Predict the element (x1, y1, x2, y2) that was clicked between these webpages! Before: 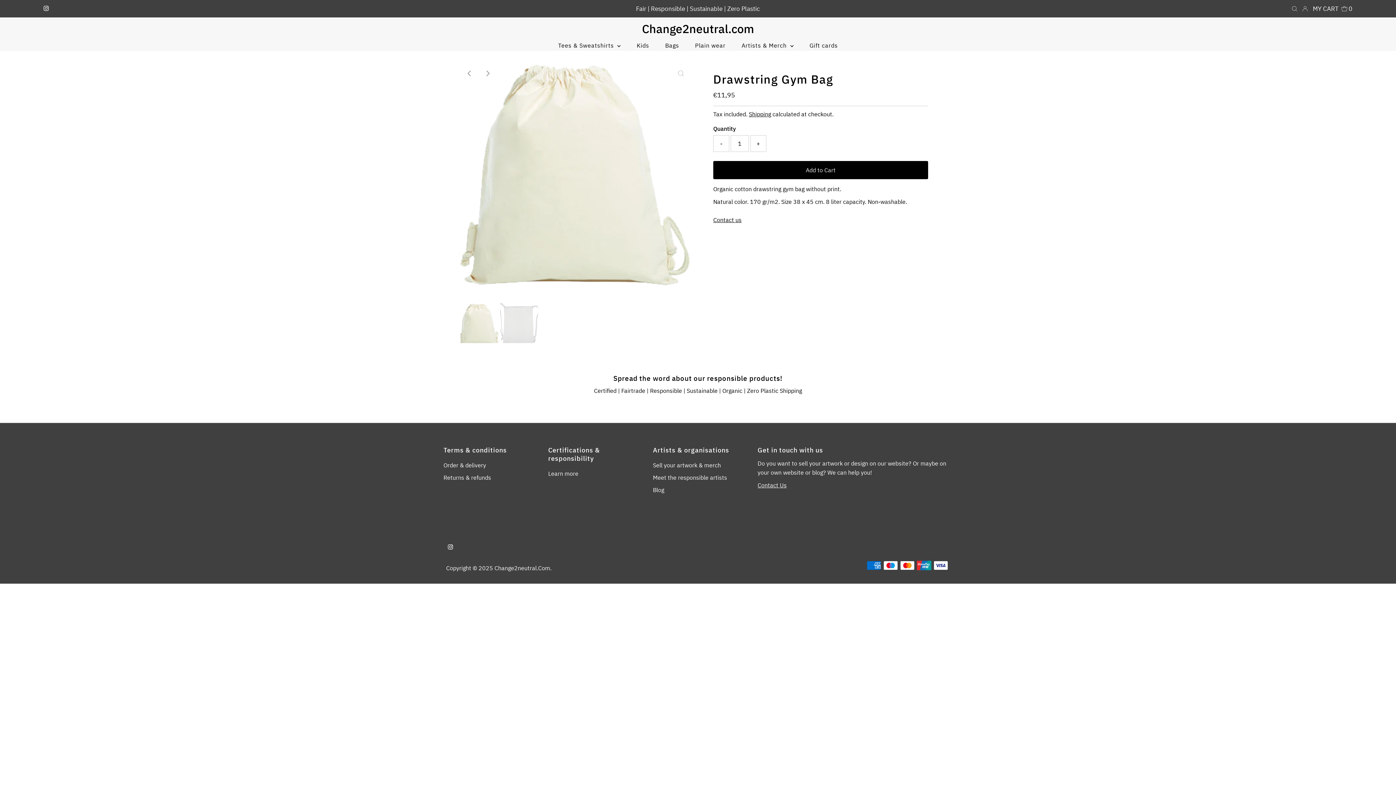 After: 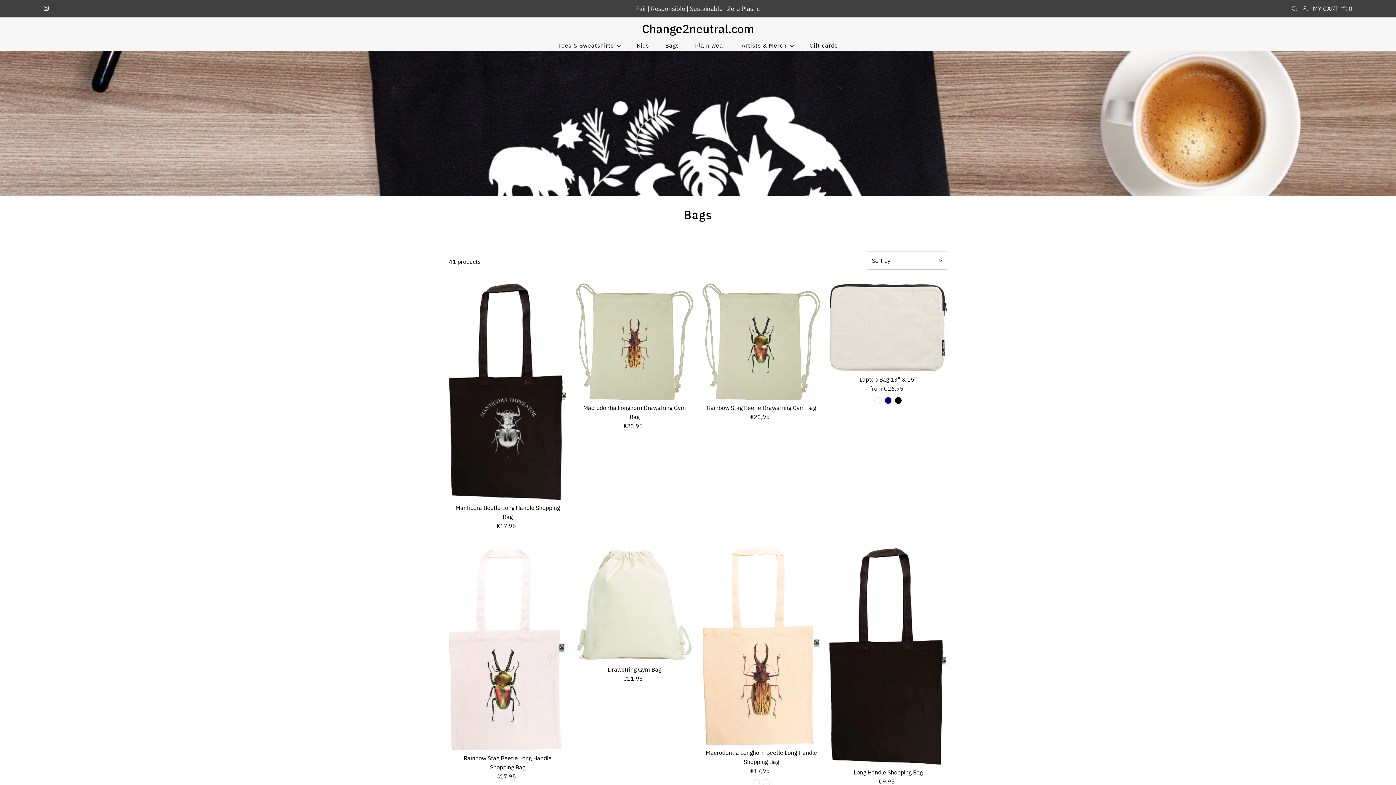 Action: label: Bags bbox: (658, 40, 686, 50)